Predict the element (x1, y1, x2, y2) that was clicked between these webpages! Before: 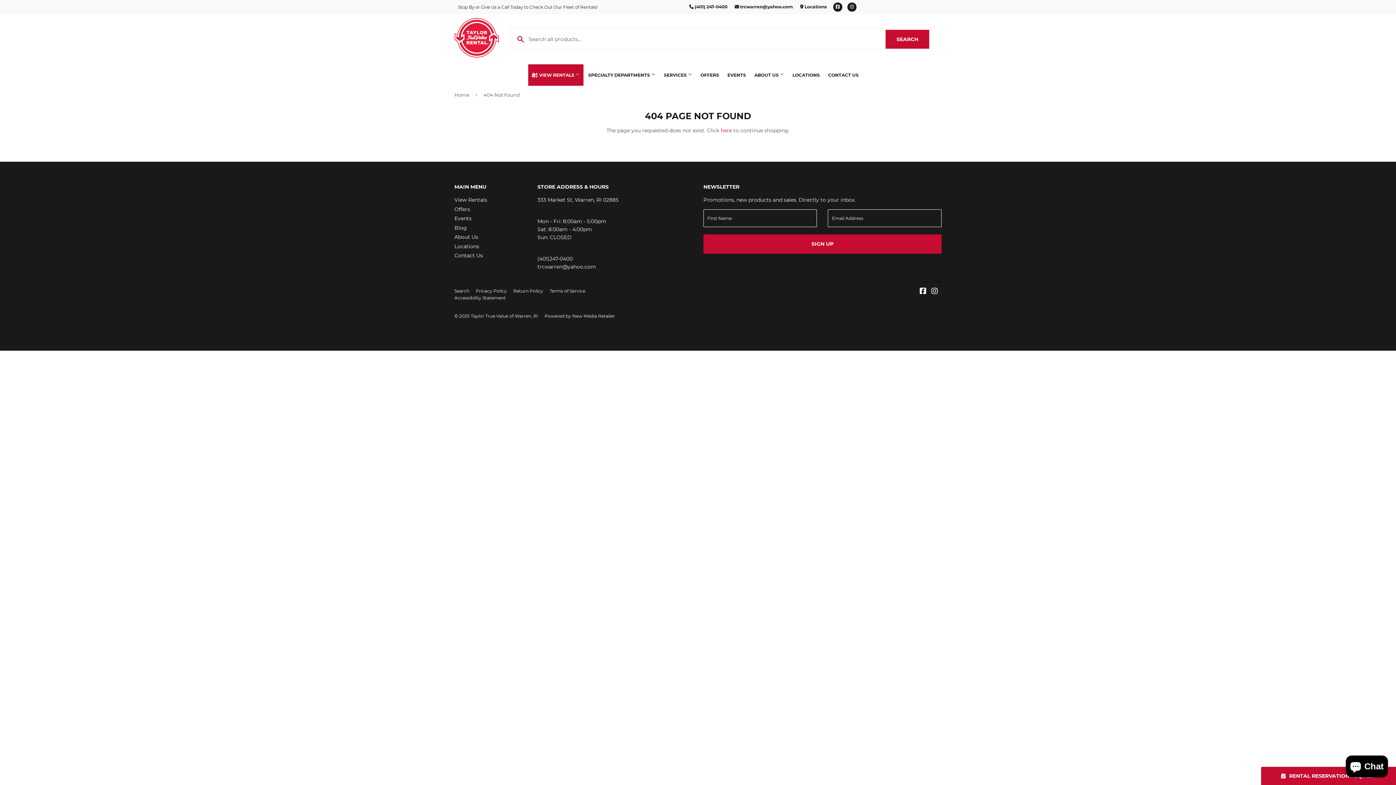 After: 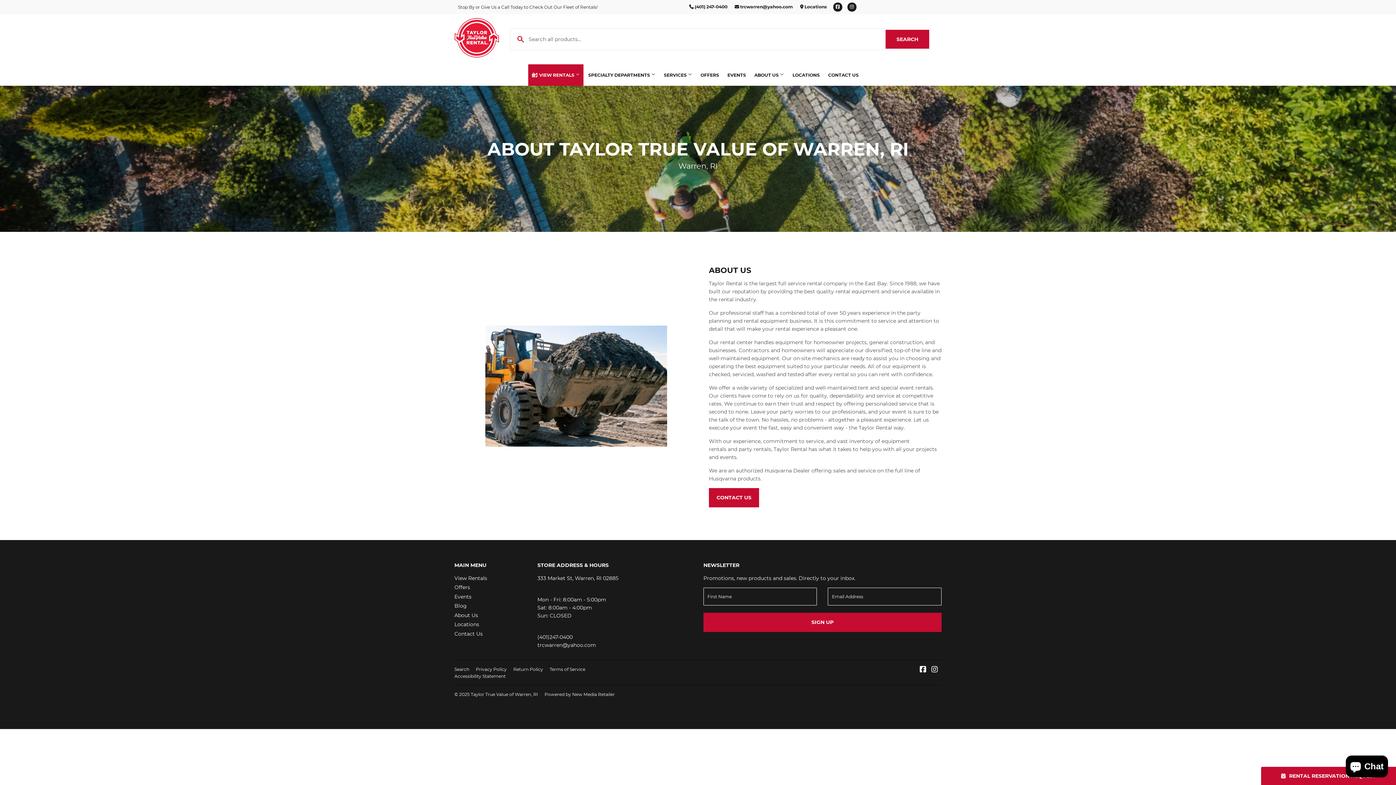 Action: bbox: (750, 64, 788, 85) label: ABOUT US 